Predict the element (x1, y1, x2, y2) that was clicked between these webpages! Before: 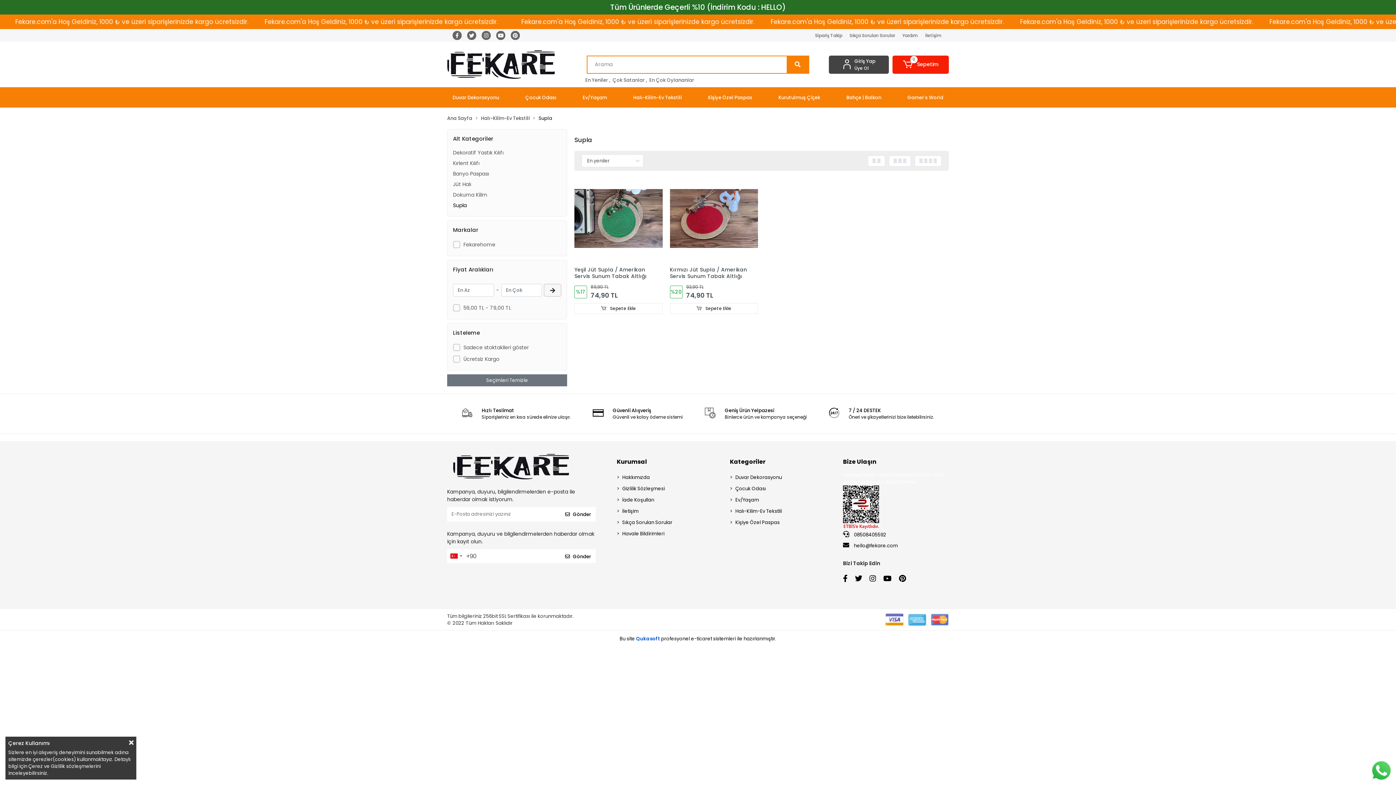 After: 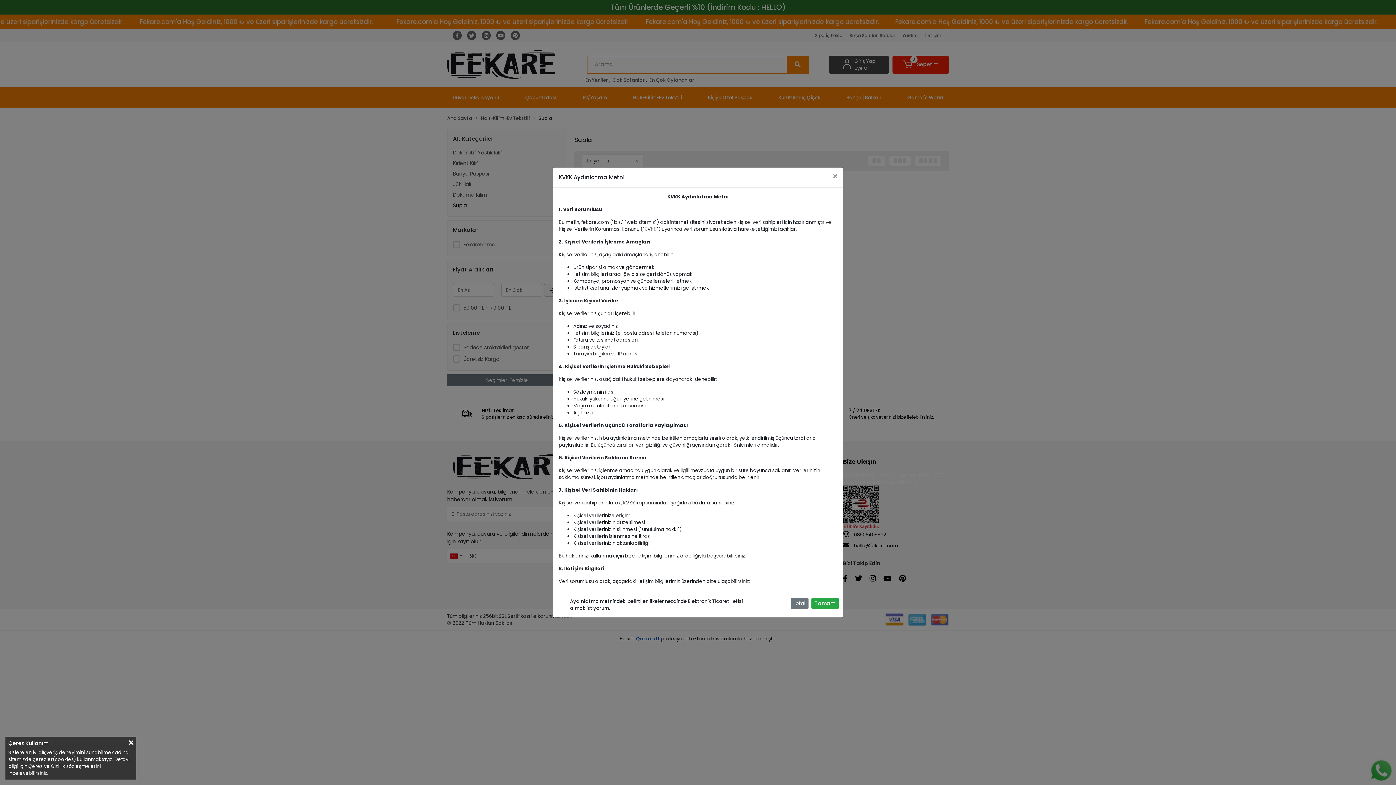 Action: label: Gönder bbox: (560, 507, 595, 521)